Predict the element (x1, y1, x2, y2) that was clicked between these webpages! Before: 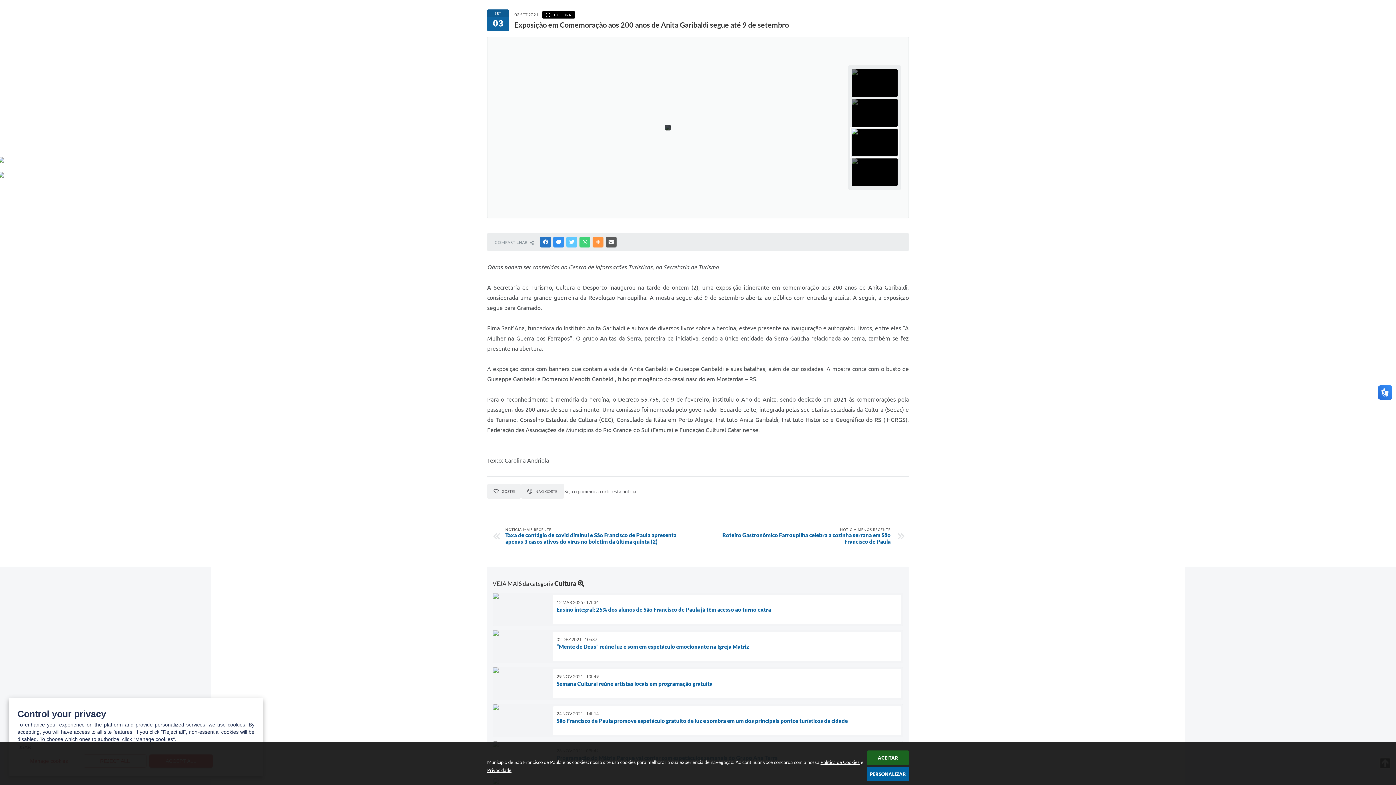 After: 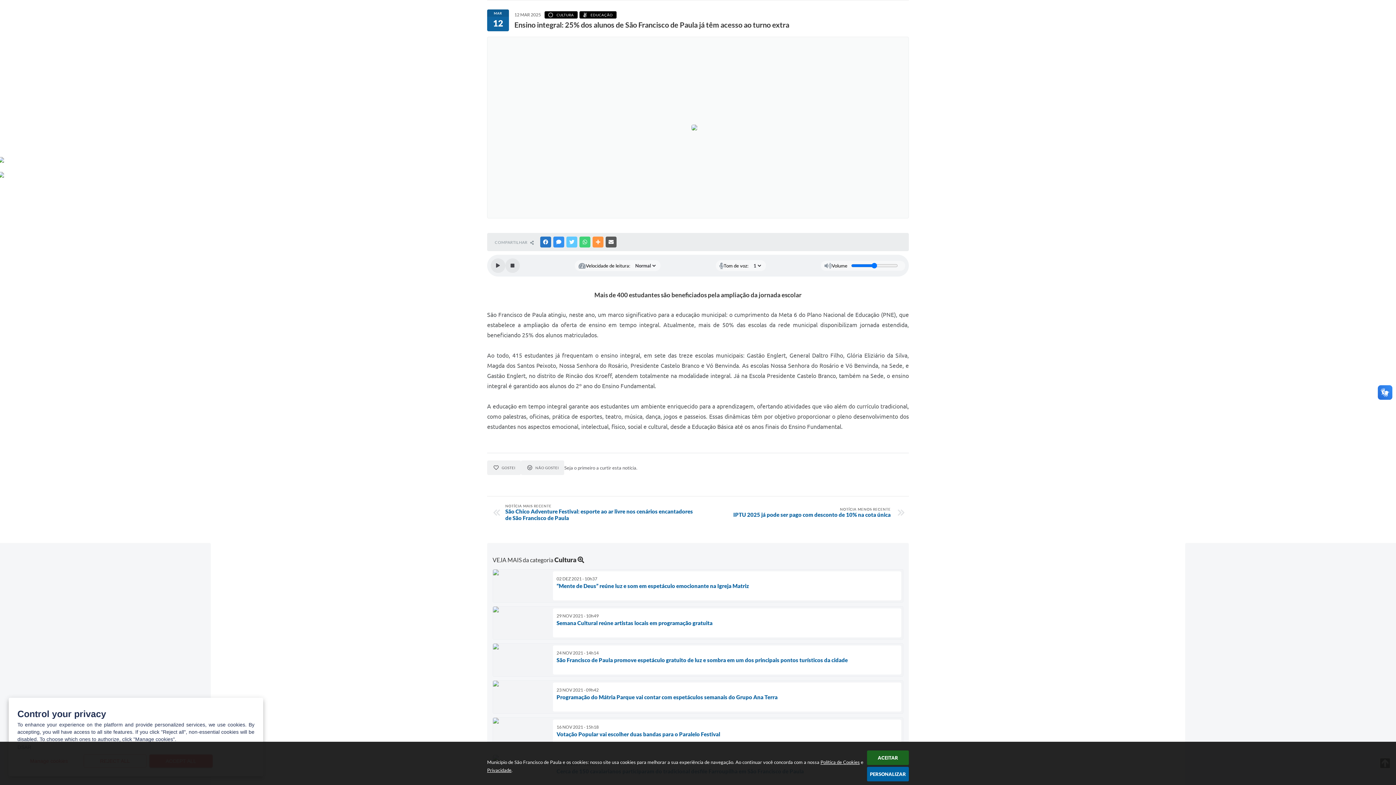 Action: label: 12 MAR 2025 - 17h34
Ensino integral: 25% dos alunos de São Francisco de Paula já têm acesso ao turno extra bbox: (492, 593, 903, 626)